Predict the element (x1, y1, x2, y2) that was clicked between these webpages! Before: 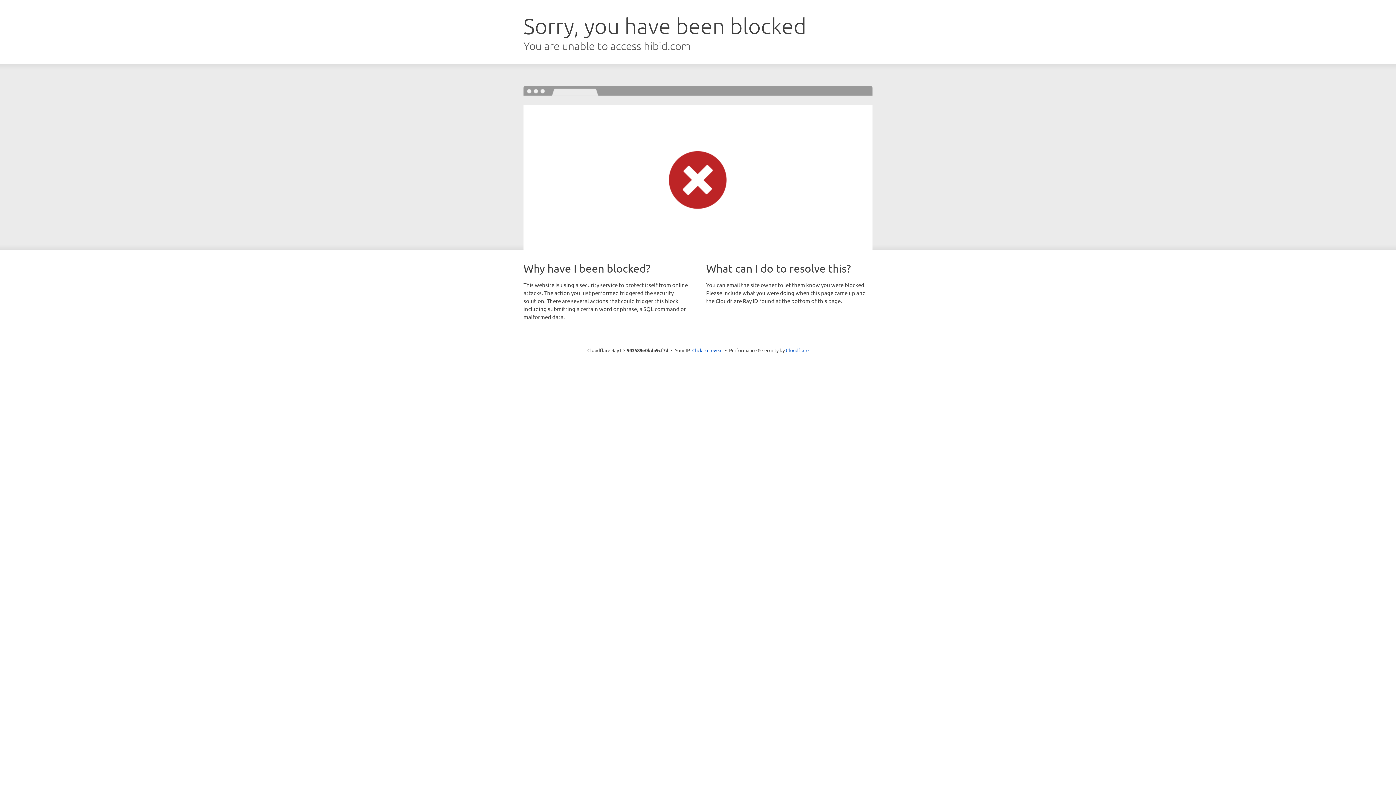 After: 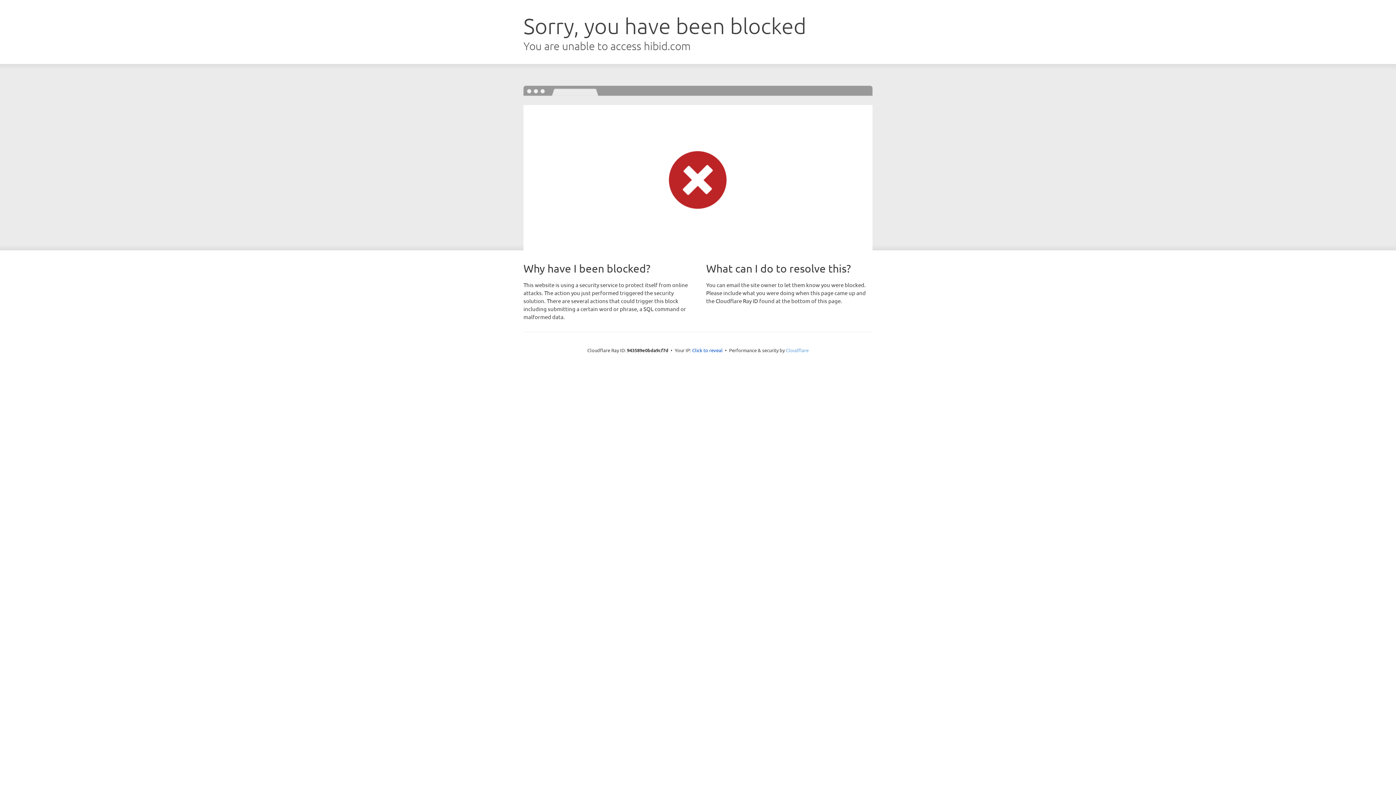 Action: label: Cloudflare bbox: (786, 347, 808, 353)